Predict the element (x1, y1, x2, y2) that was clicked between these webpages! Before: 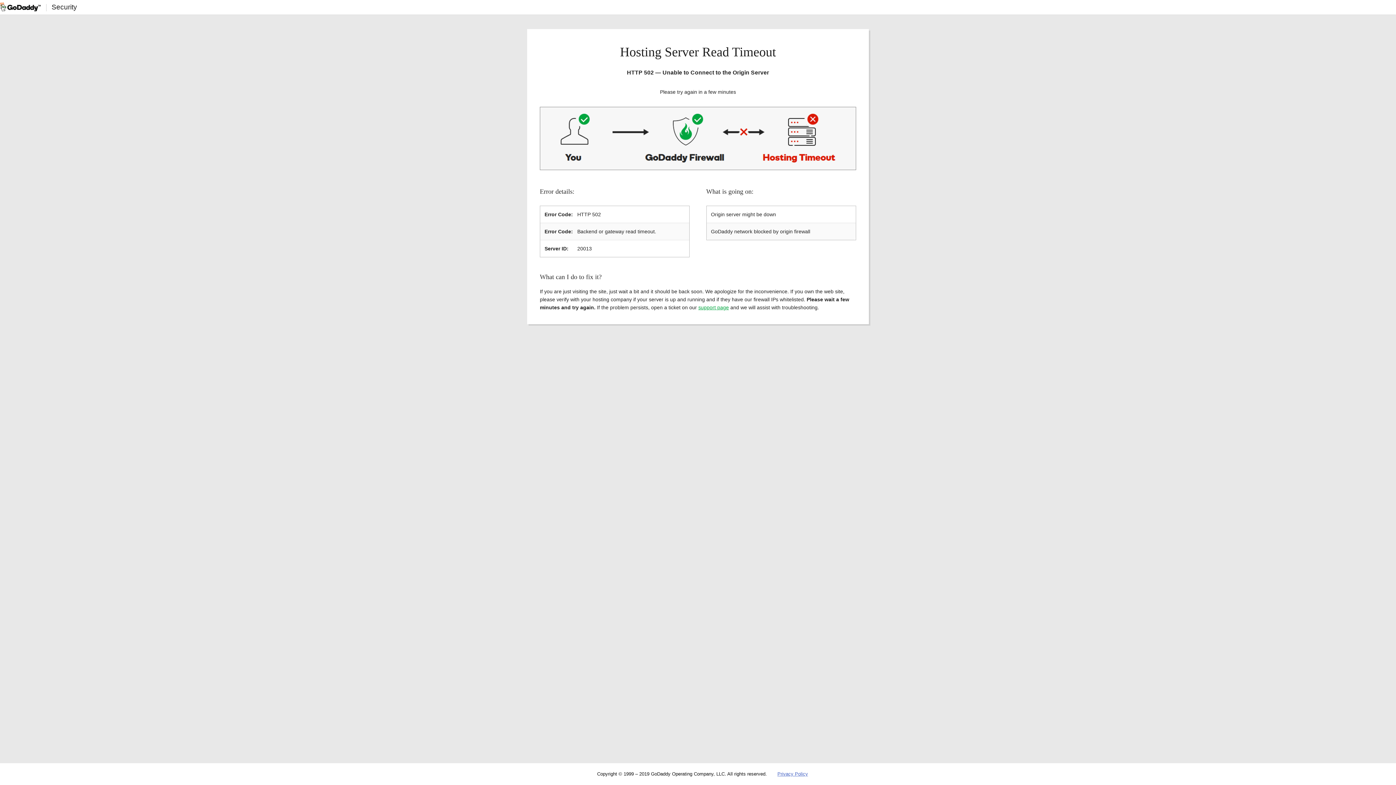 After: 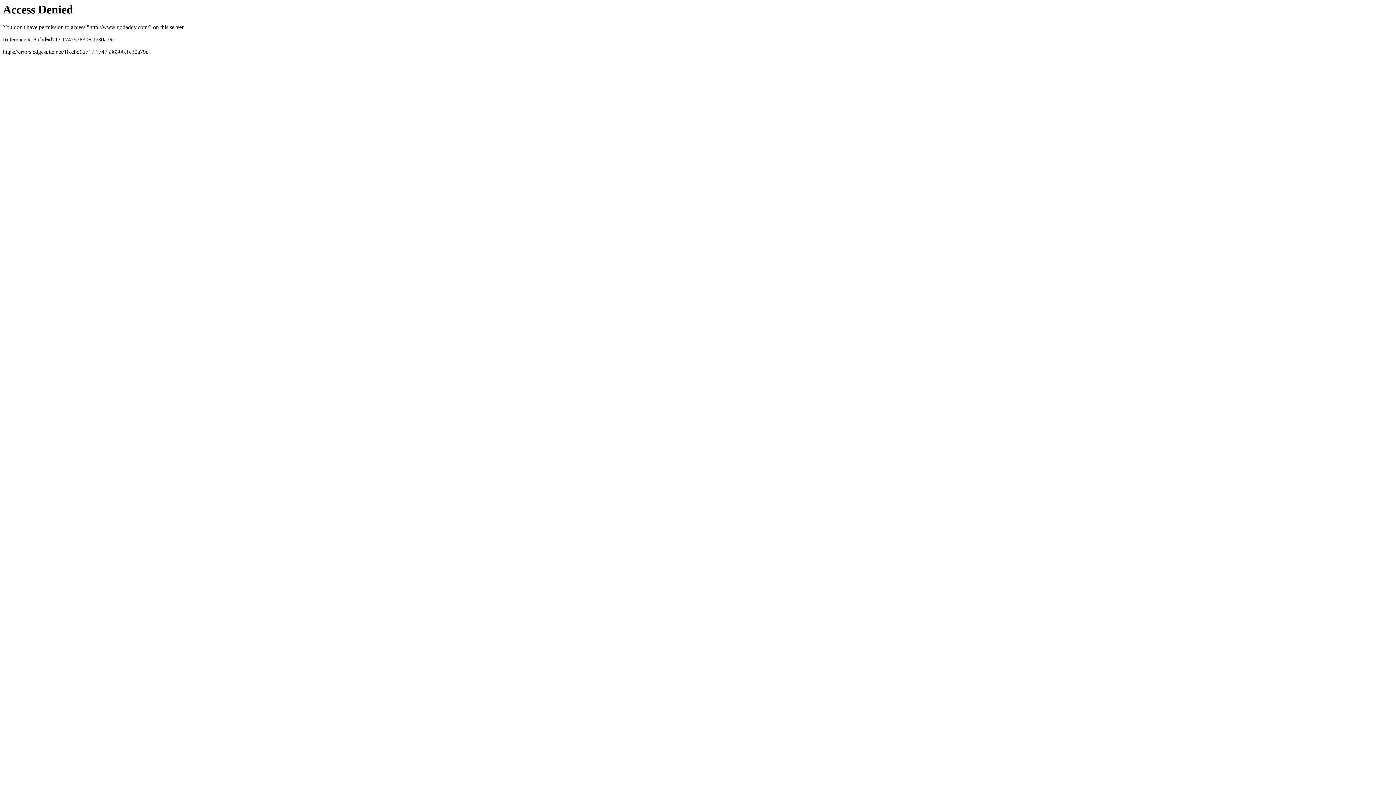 Action: bbox: (0, 2, 40, 11)